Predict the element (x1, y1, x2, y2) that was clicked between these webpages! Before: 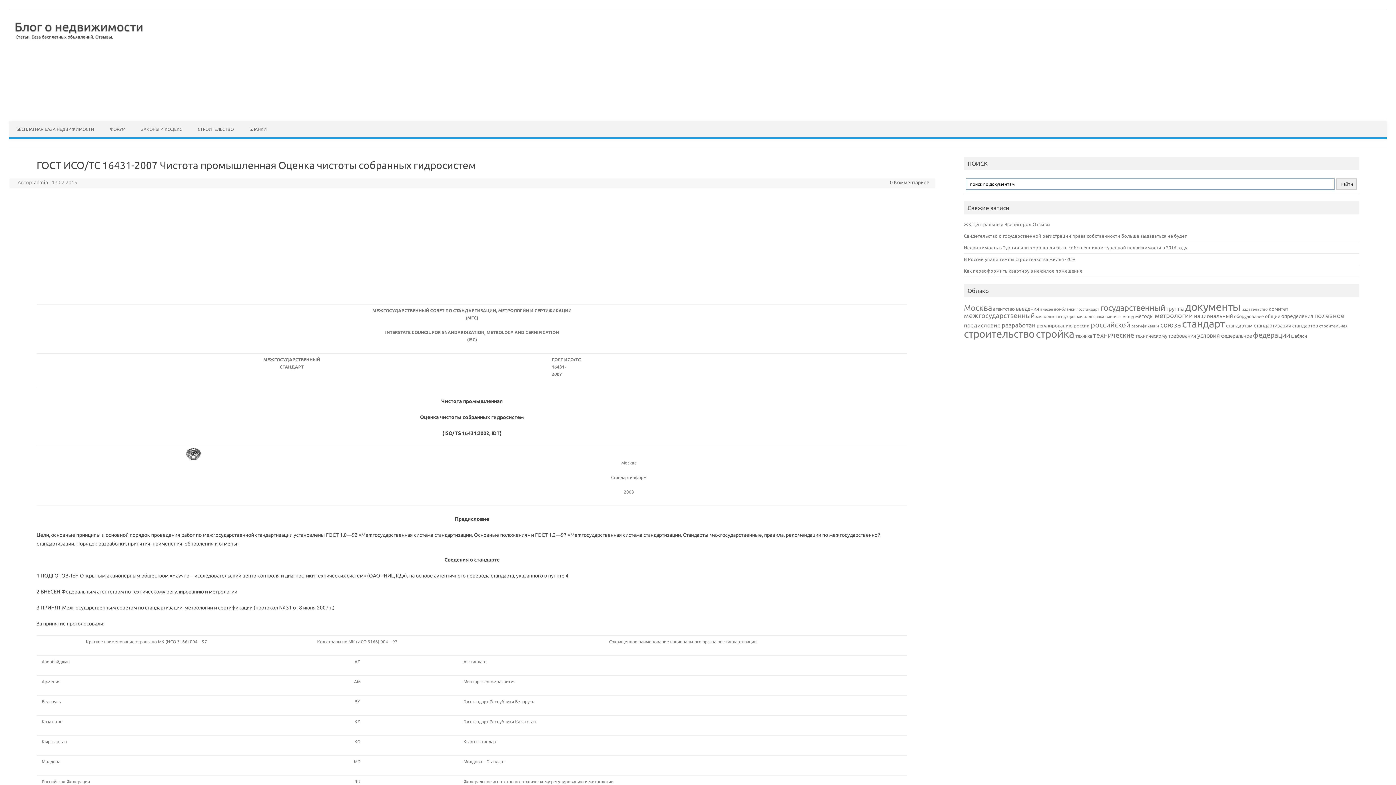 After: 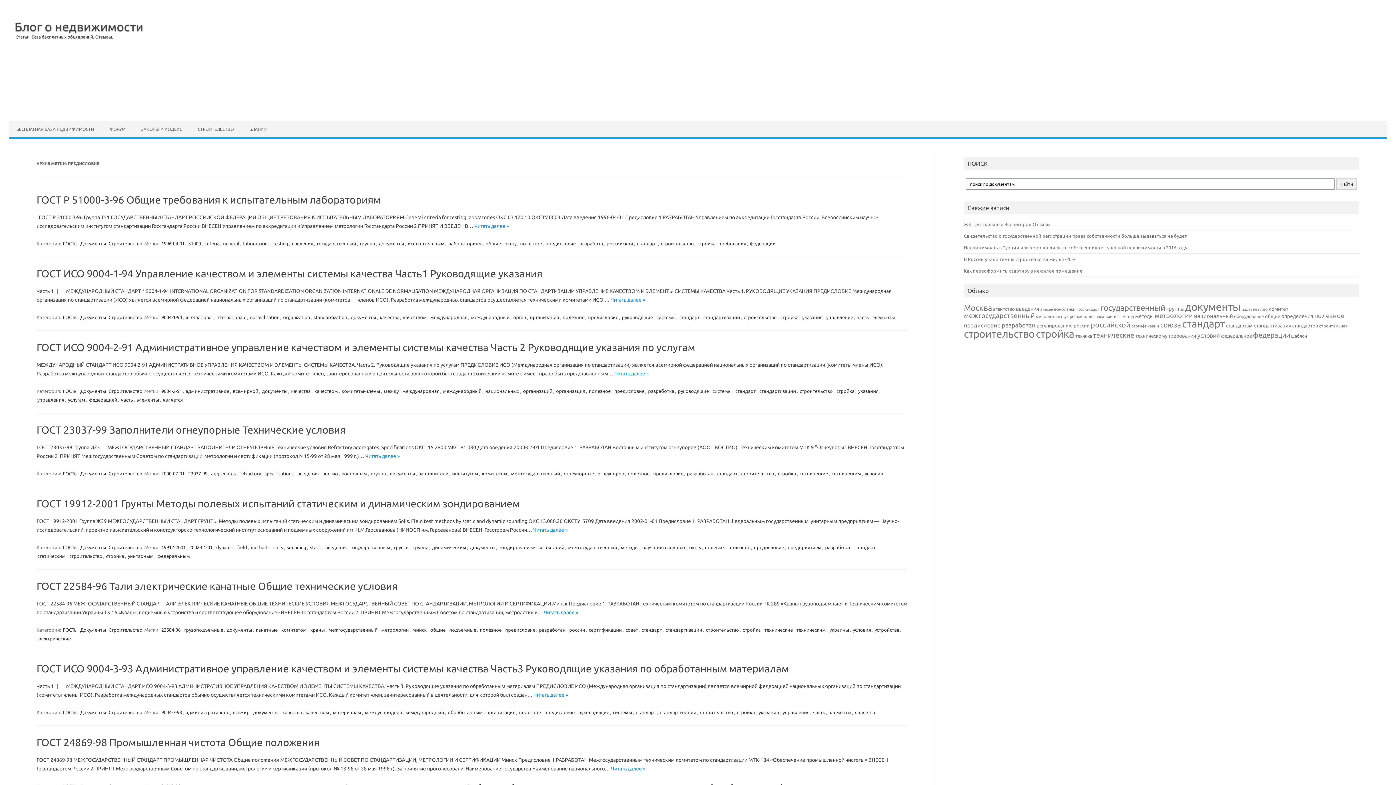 Action: label: предисловие bbox: (964, 322, 1000, 328)